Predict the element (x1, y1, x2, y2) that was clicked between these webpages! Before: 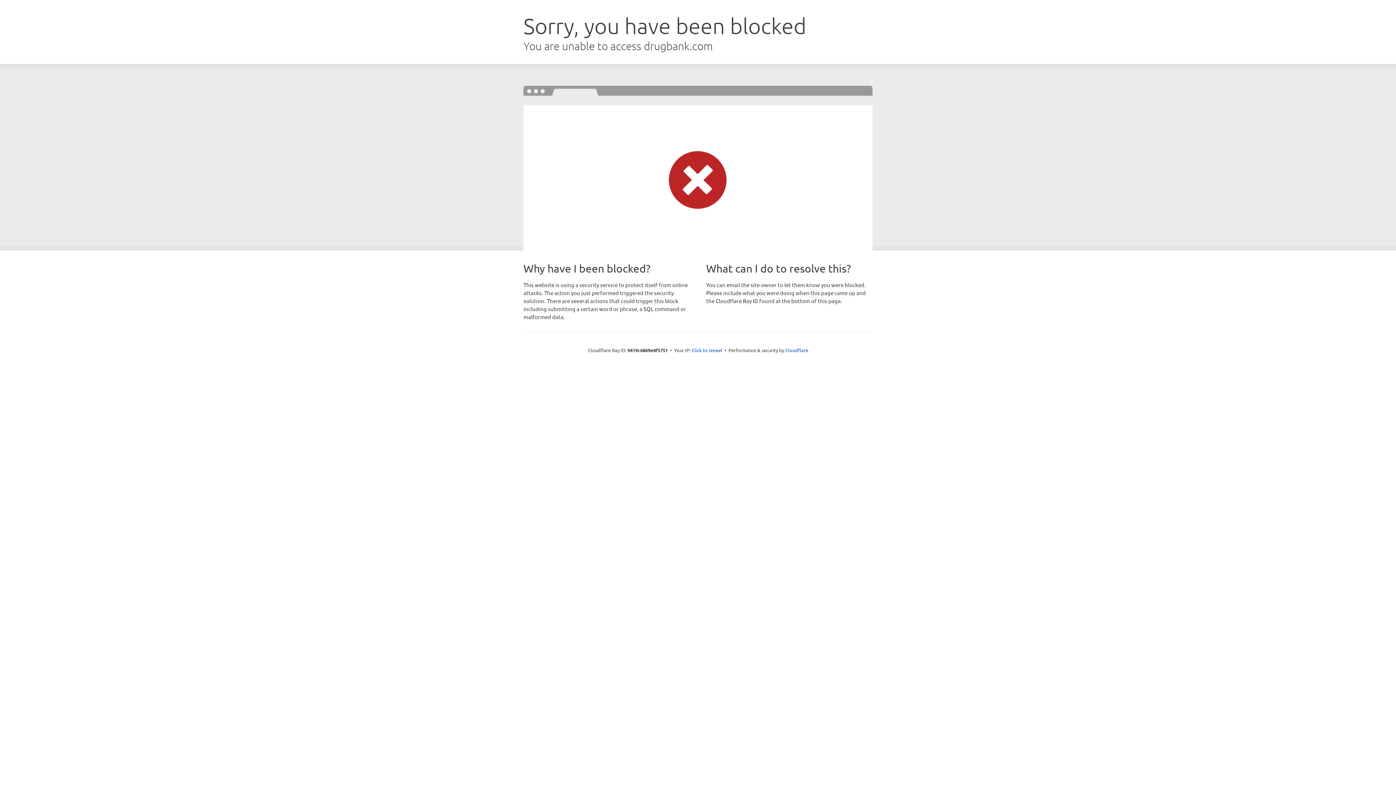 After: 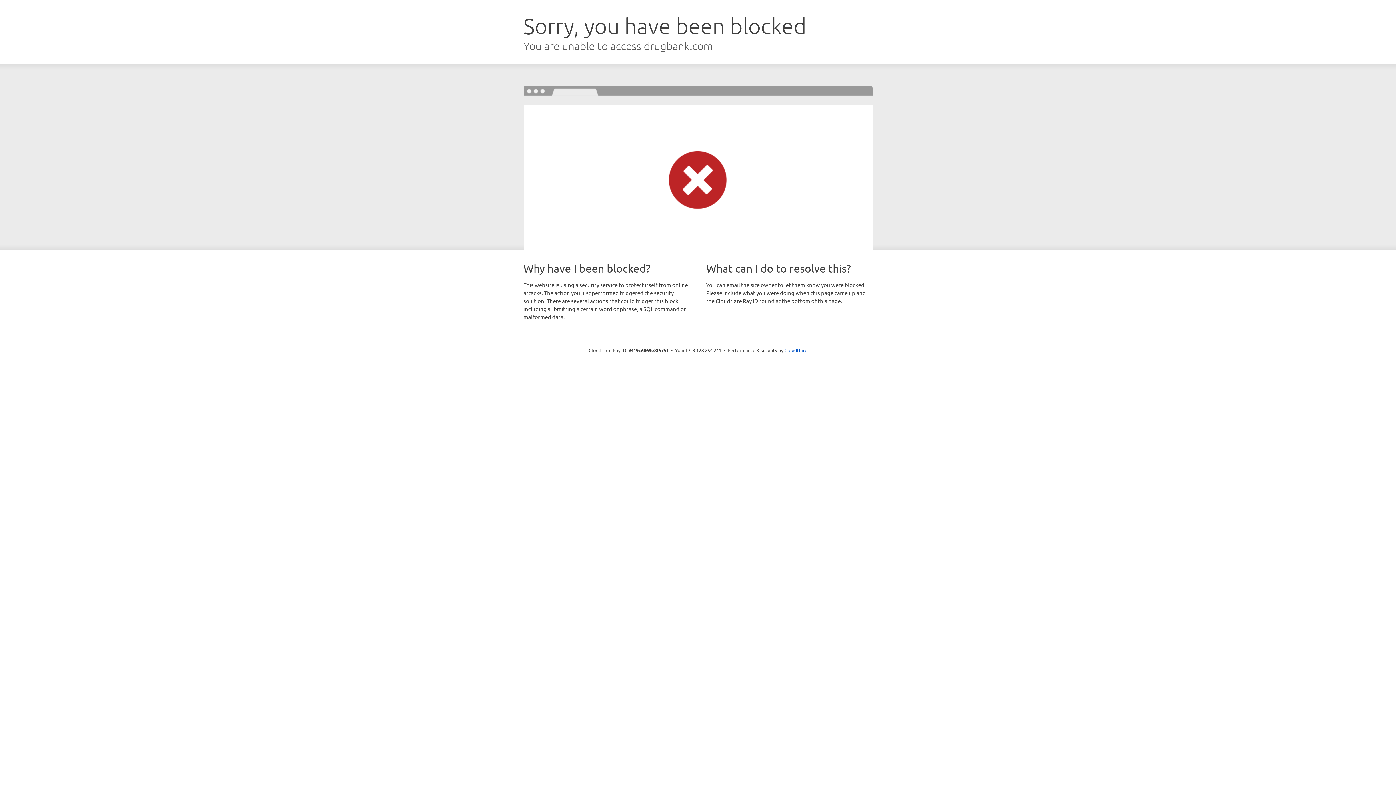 Action: label: Click to reveal bbox: (691, 346, 722, 353)